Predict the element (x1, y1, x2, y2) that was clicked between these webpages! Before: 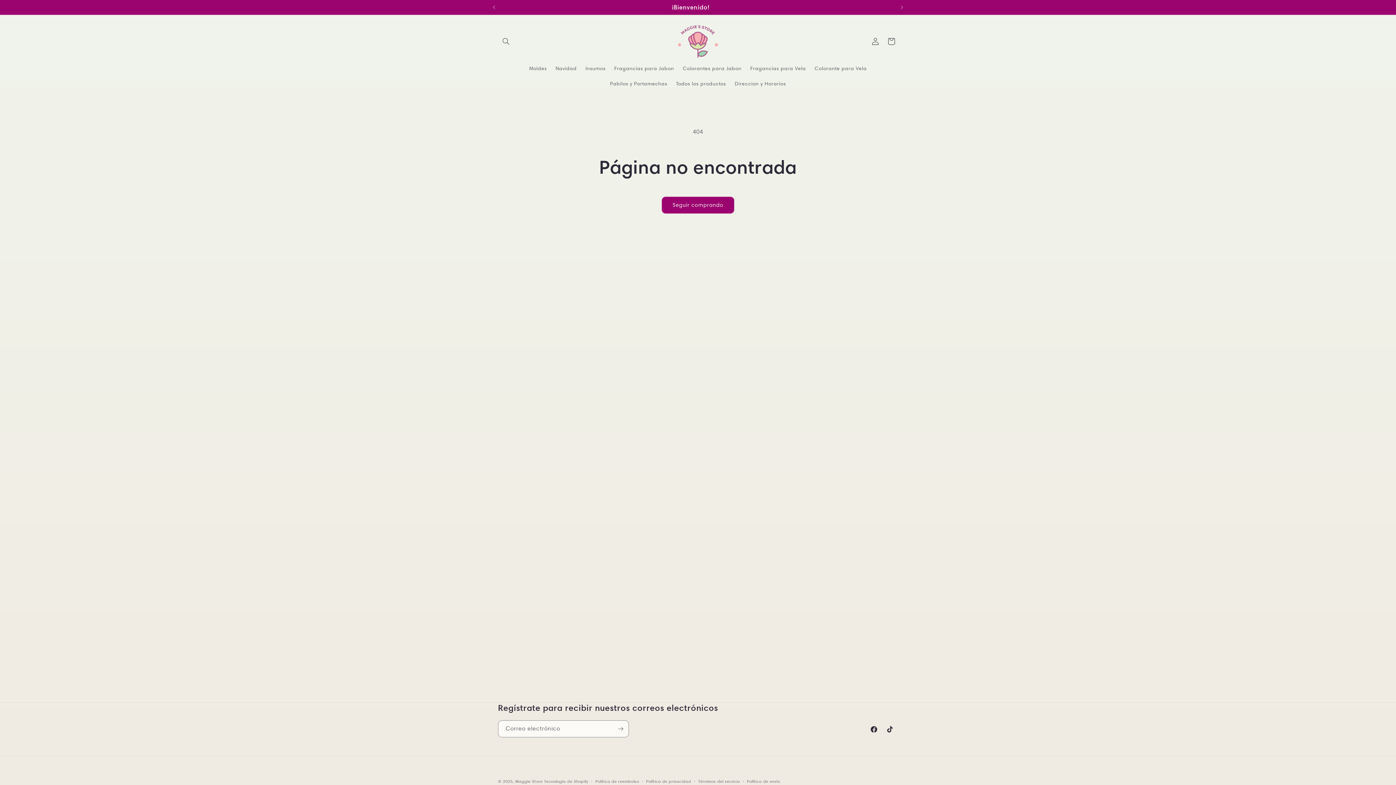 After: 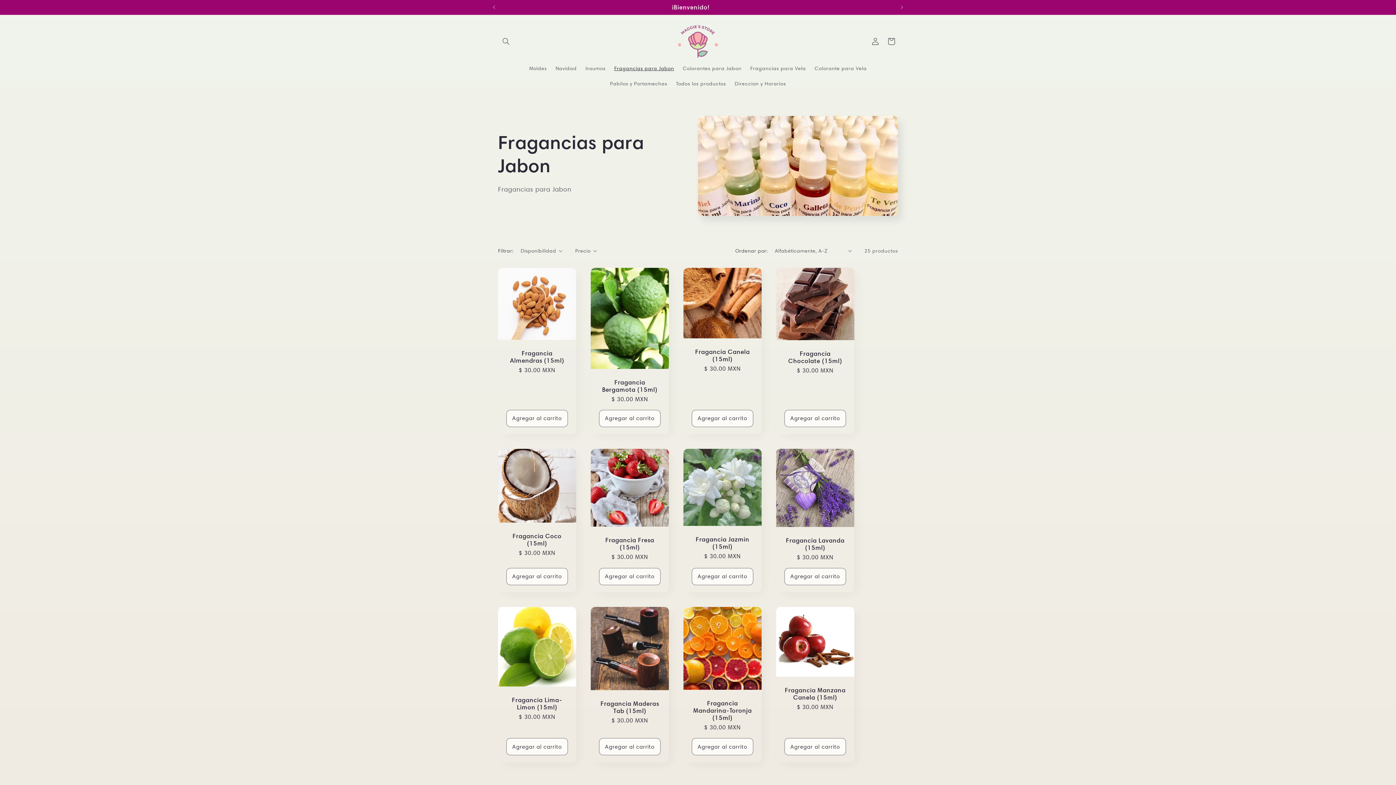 Action: bbox: (610, 60, 678, 75) label: Fragancias para Jabon